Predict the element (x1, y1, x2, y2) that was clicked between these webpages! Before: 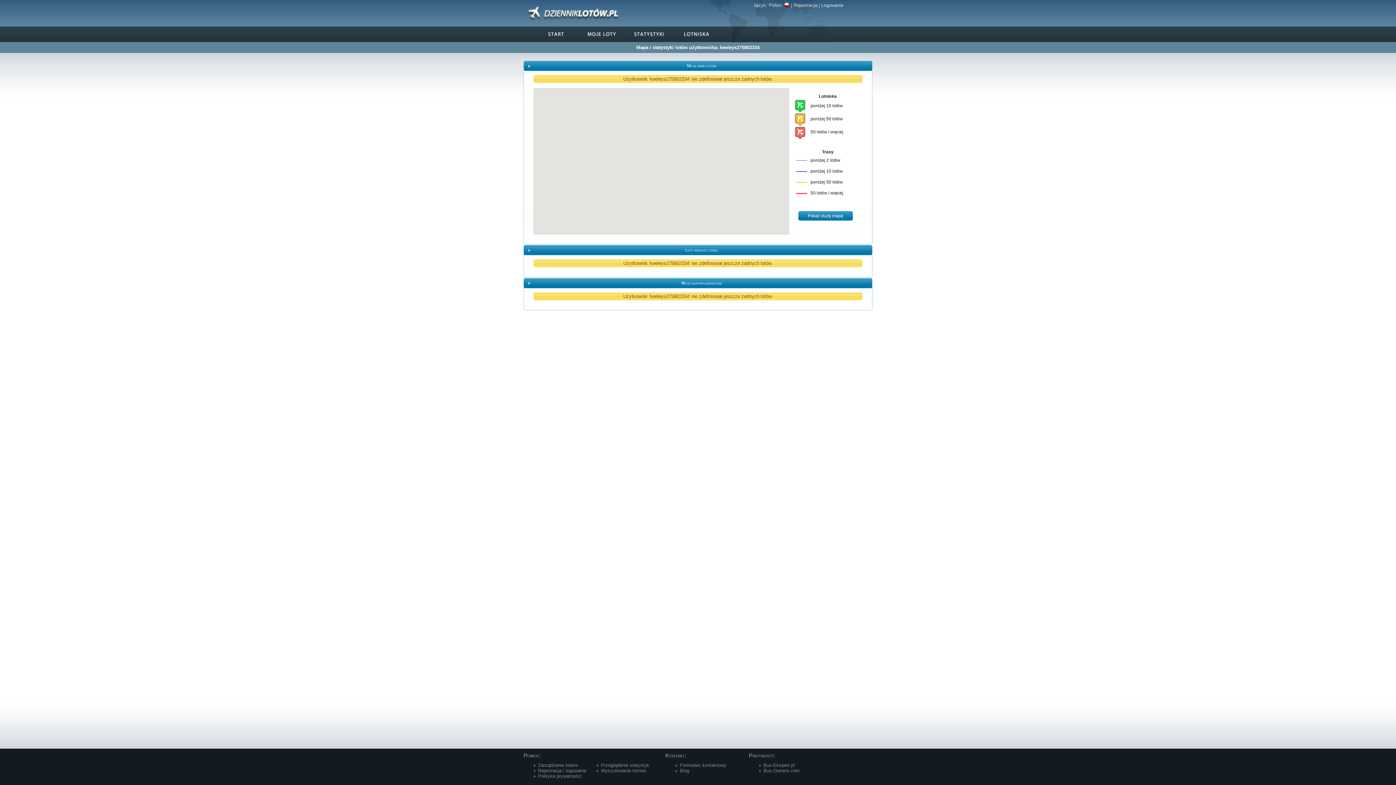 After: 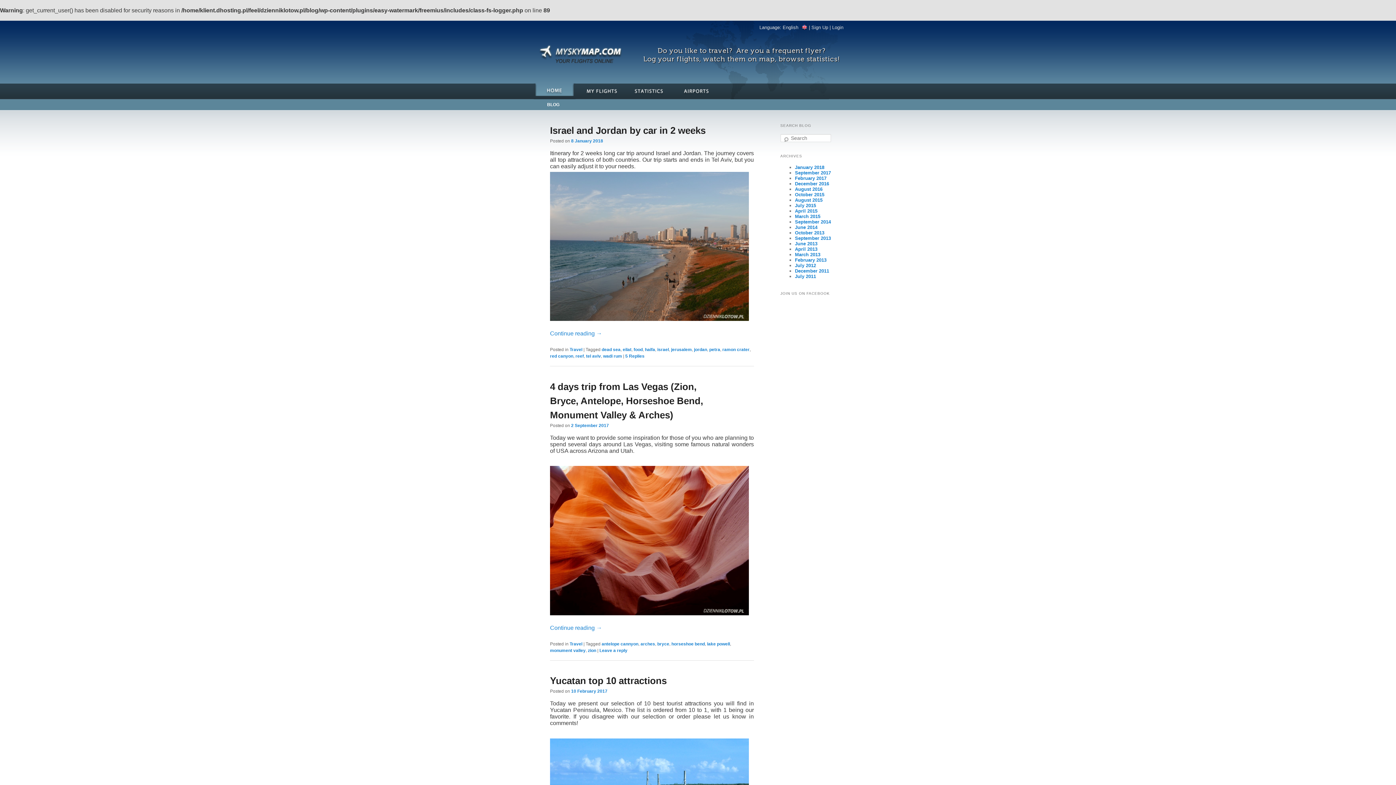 Action: label: Blog bbox: (680, 768, 689, 773)